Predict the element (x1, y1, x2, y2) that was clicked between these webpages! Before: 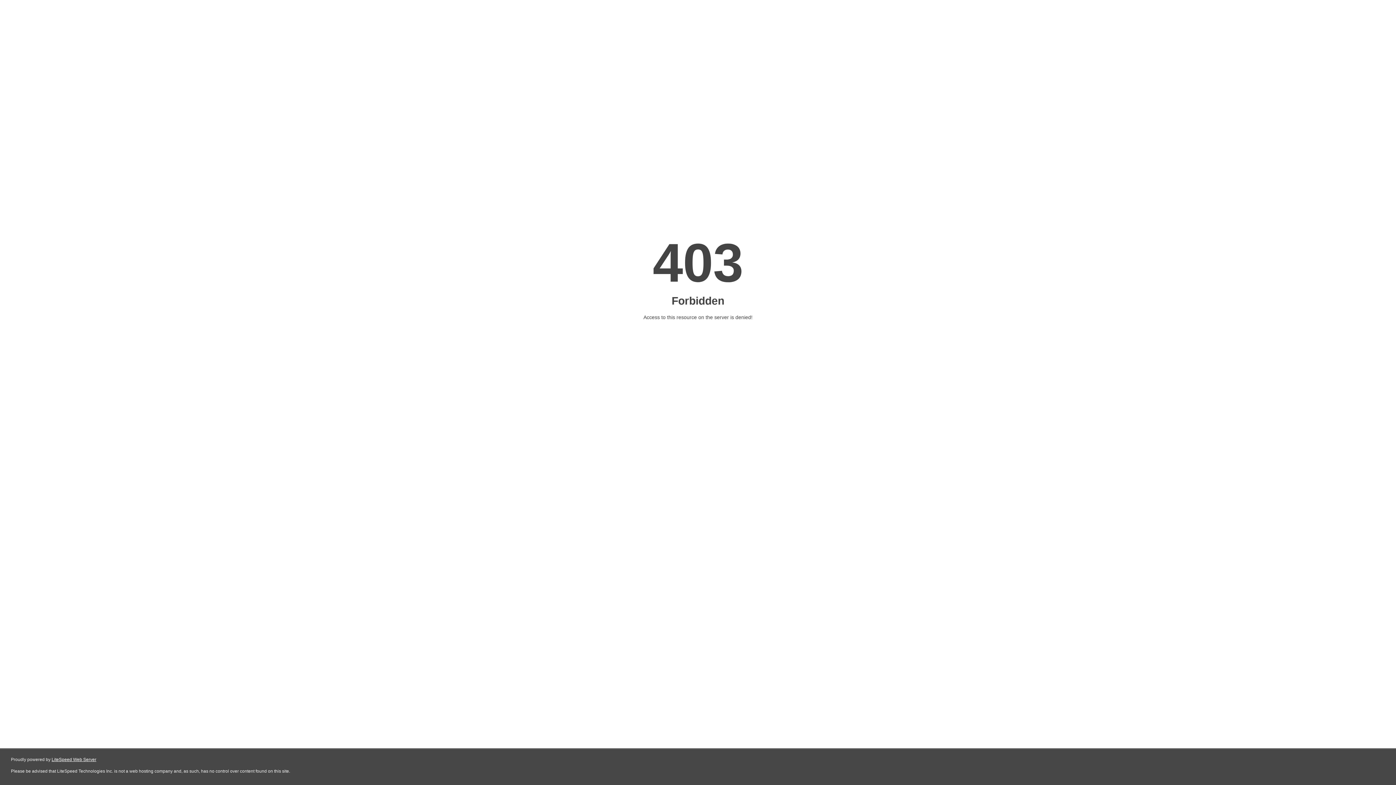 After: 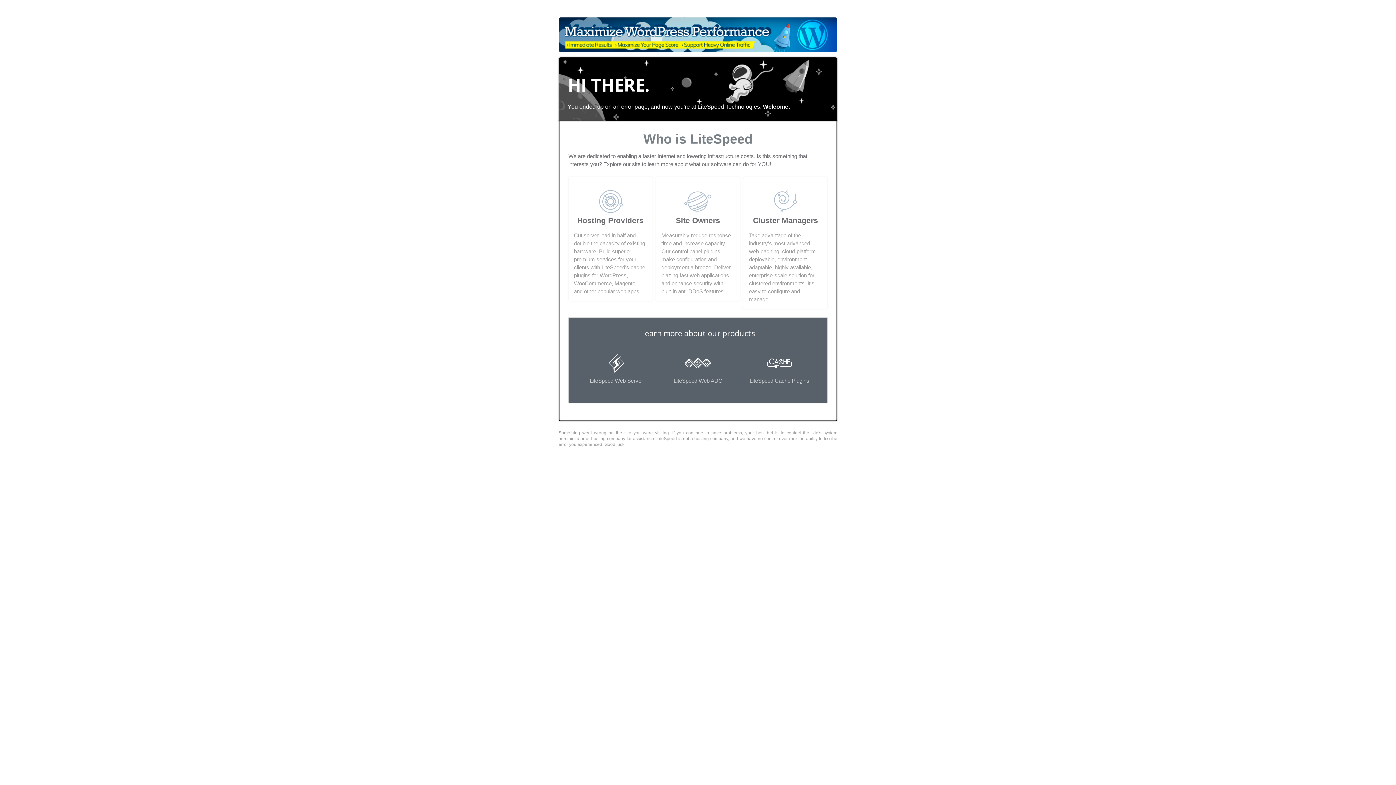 Action: label: LiteSpeed Web Server bbox: (51, 757, 96, 762)